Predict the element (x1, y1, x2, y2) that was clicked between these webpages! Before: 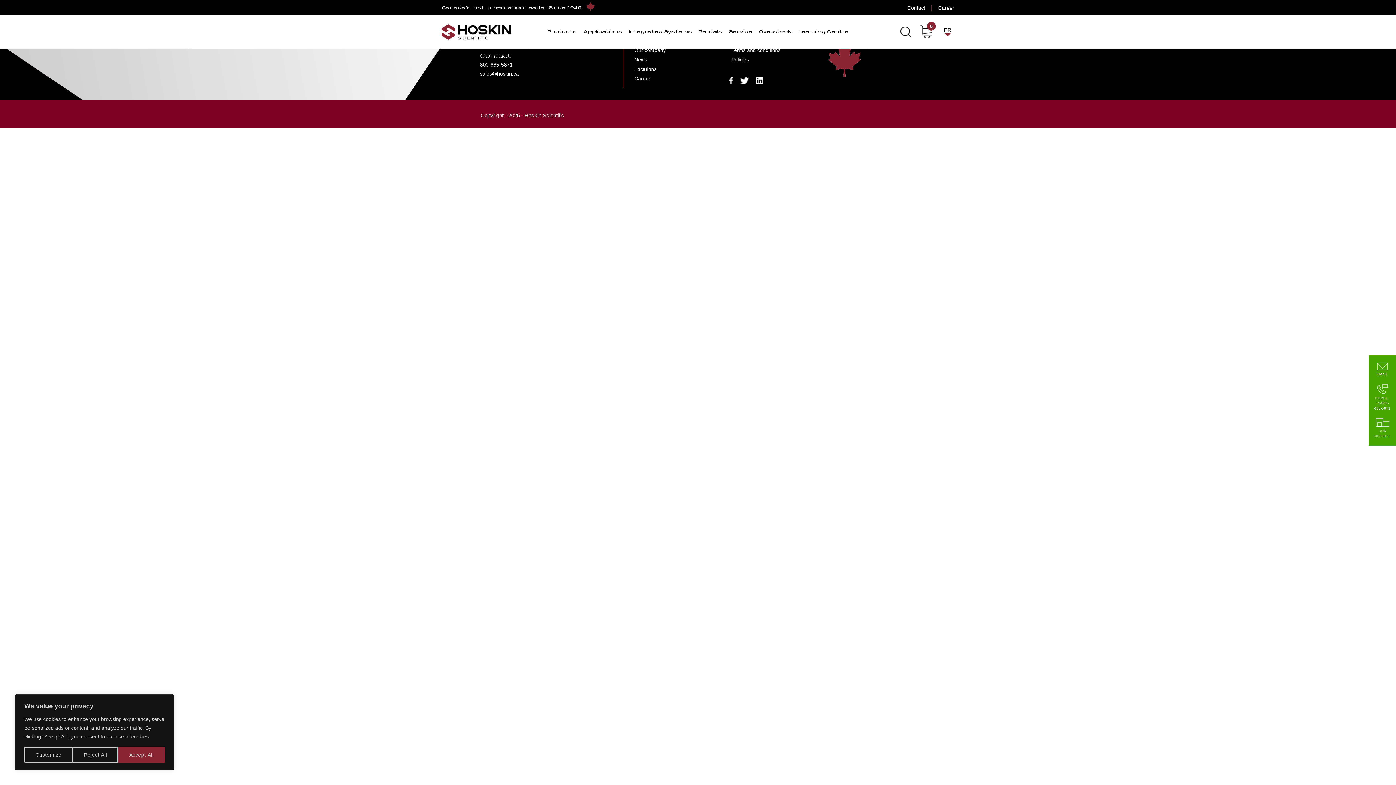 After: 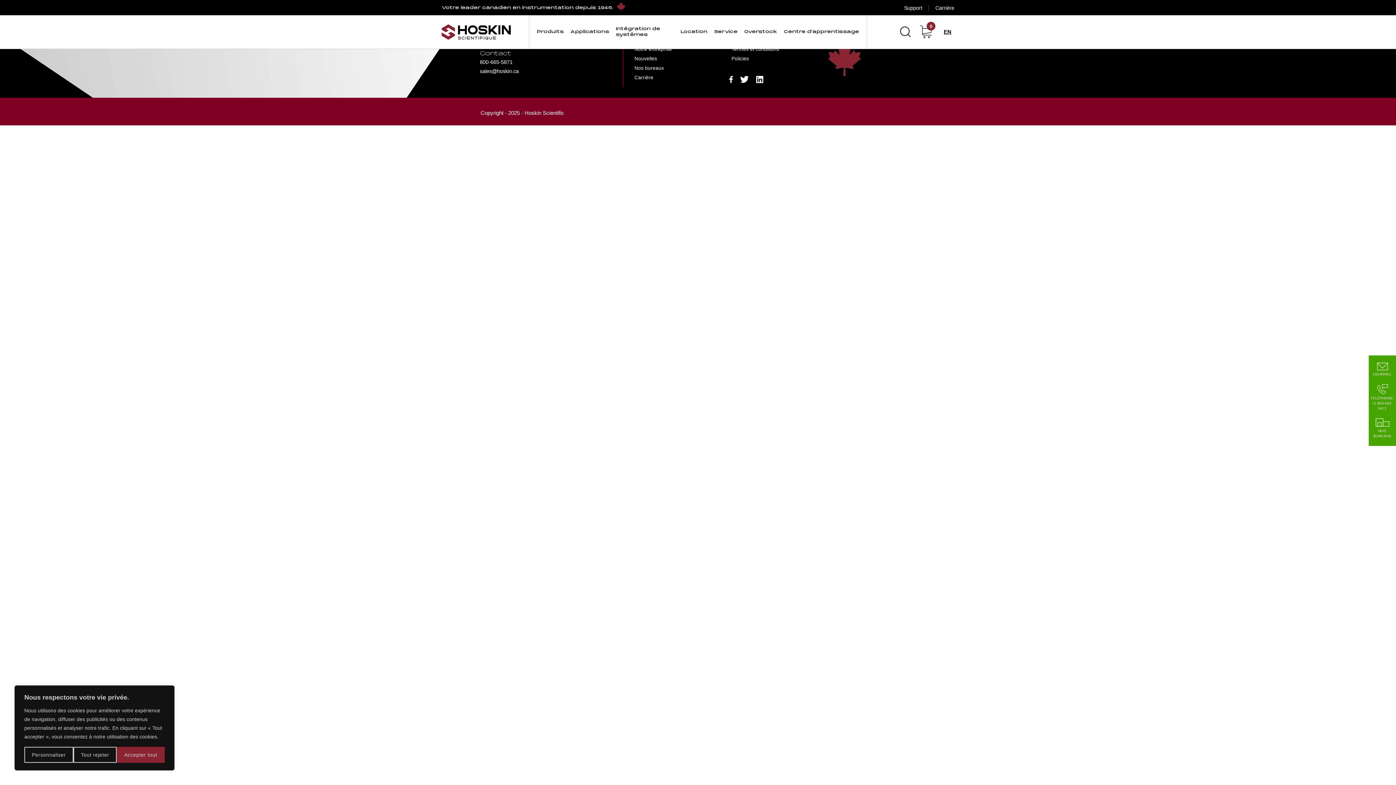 Action: label: FR bbox: (944, 27, 951, 32)